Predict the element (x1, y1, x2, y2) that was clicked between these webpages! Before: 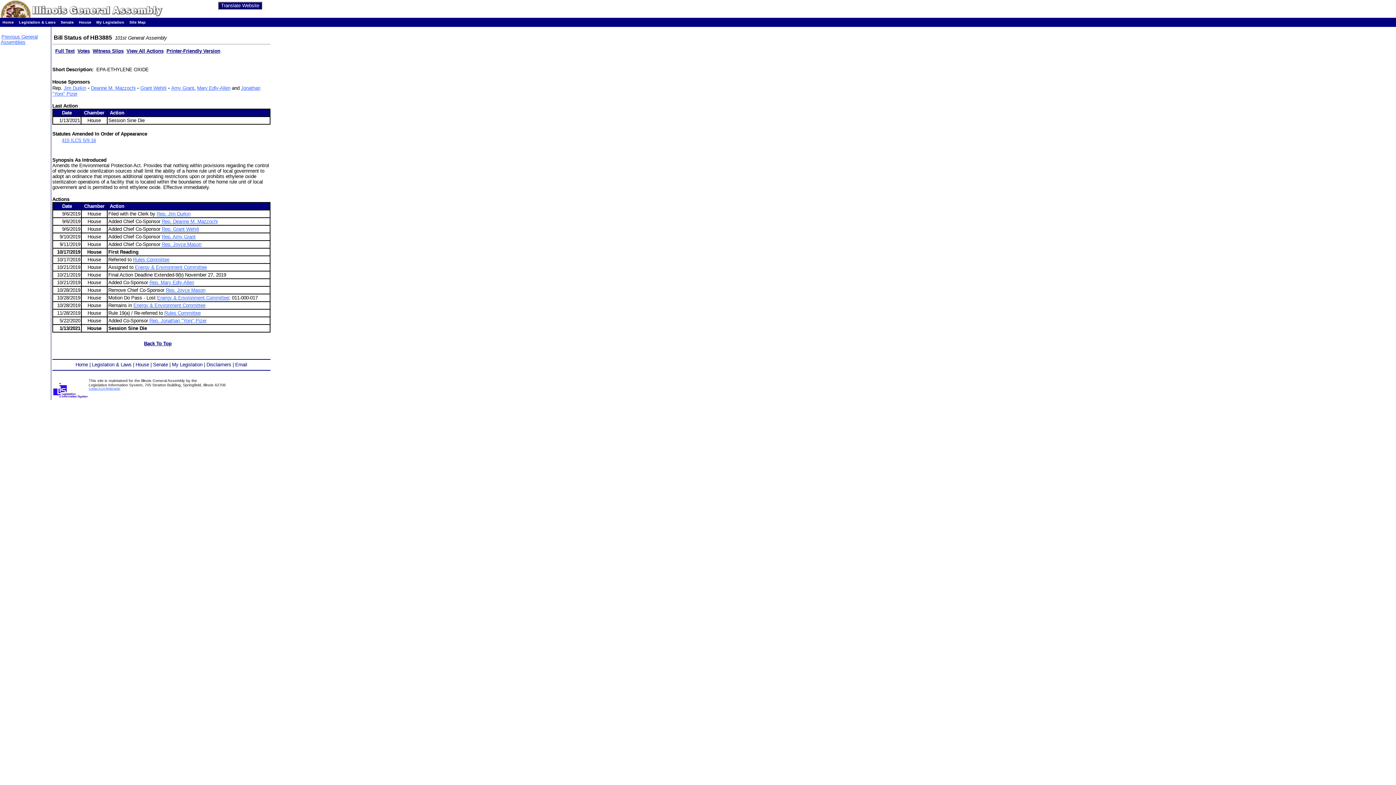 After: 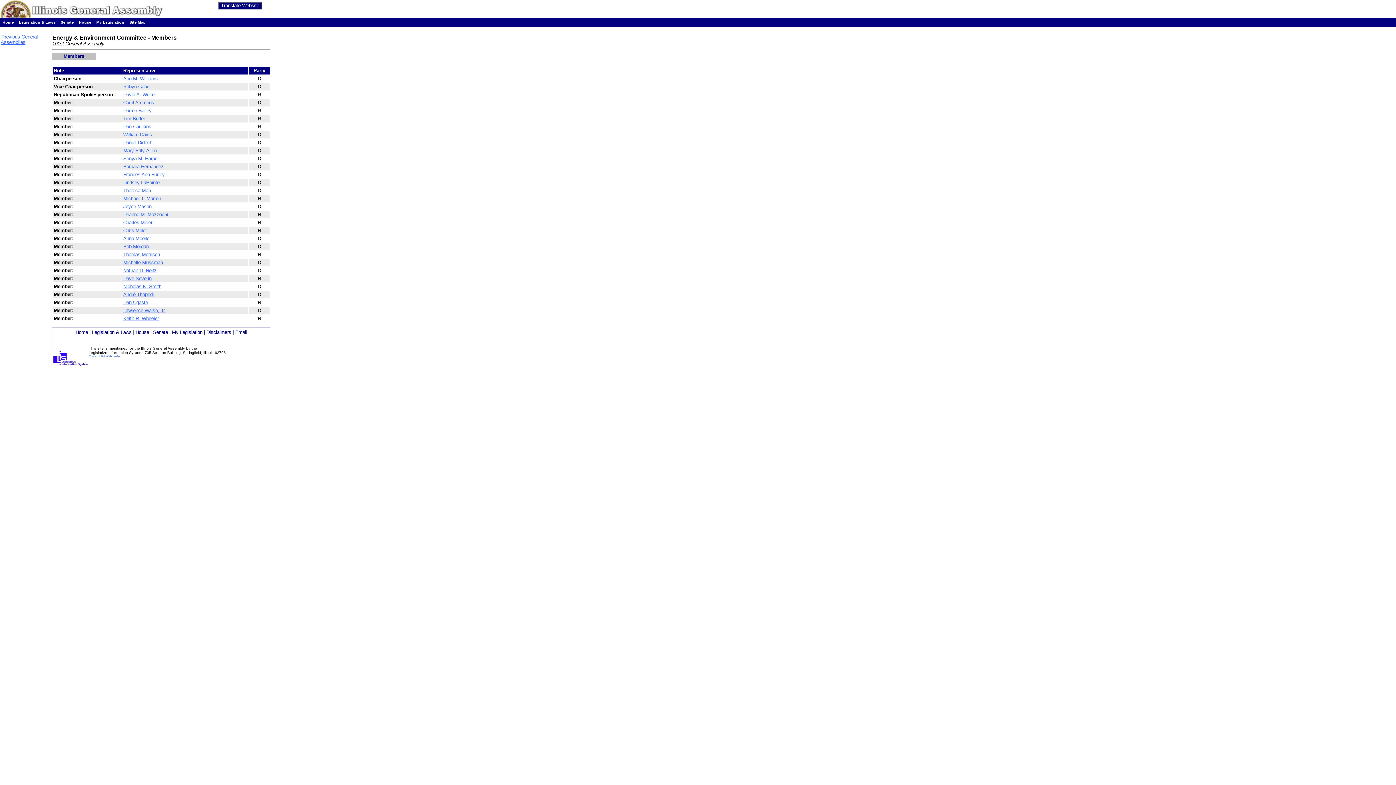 Action: label: Energy & Environment Committee bbox: (133, 303, 205, 308)